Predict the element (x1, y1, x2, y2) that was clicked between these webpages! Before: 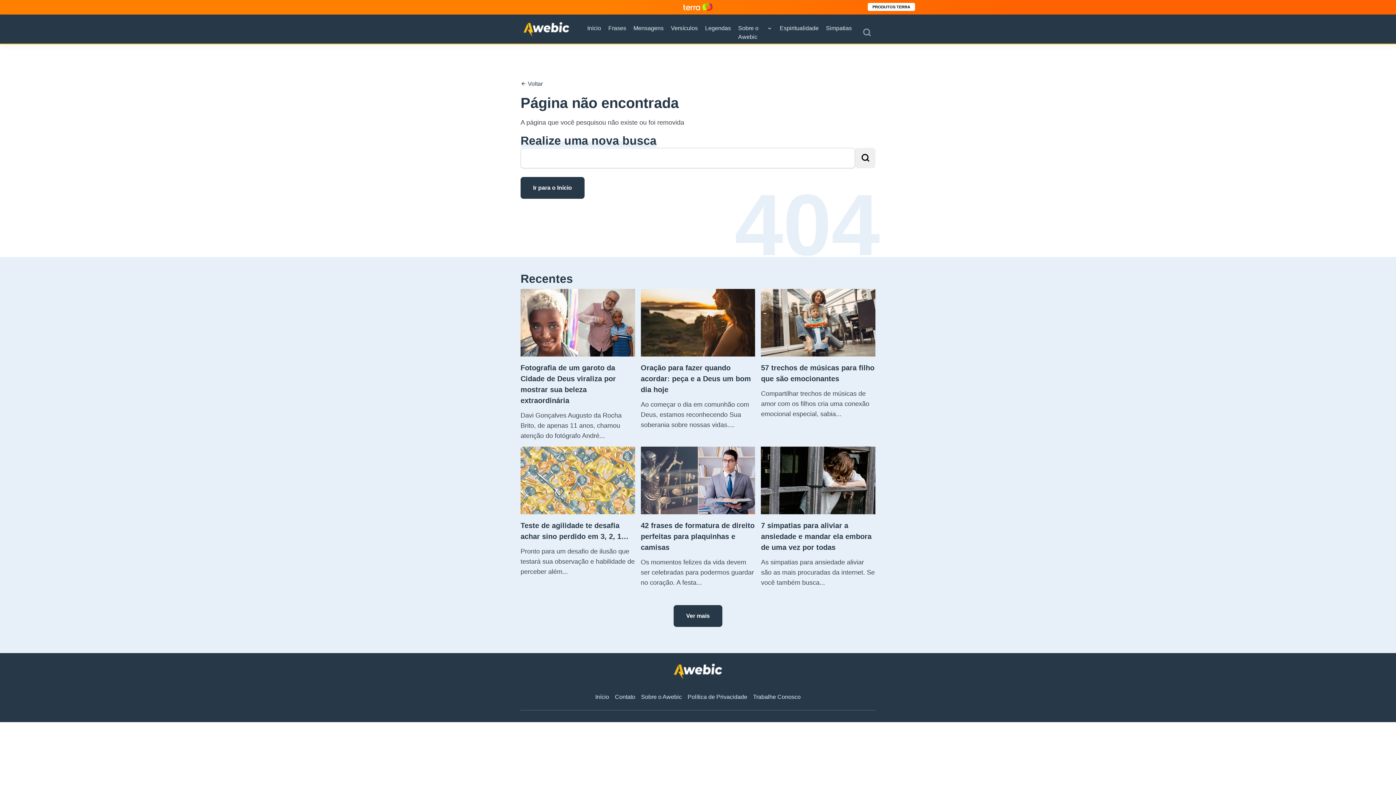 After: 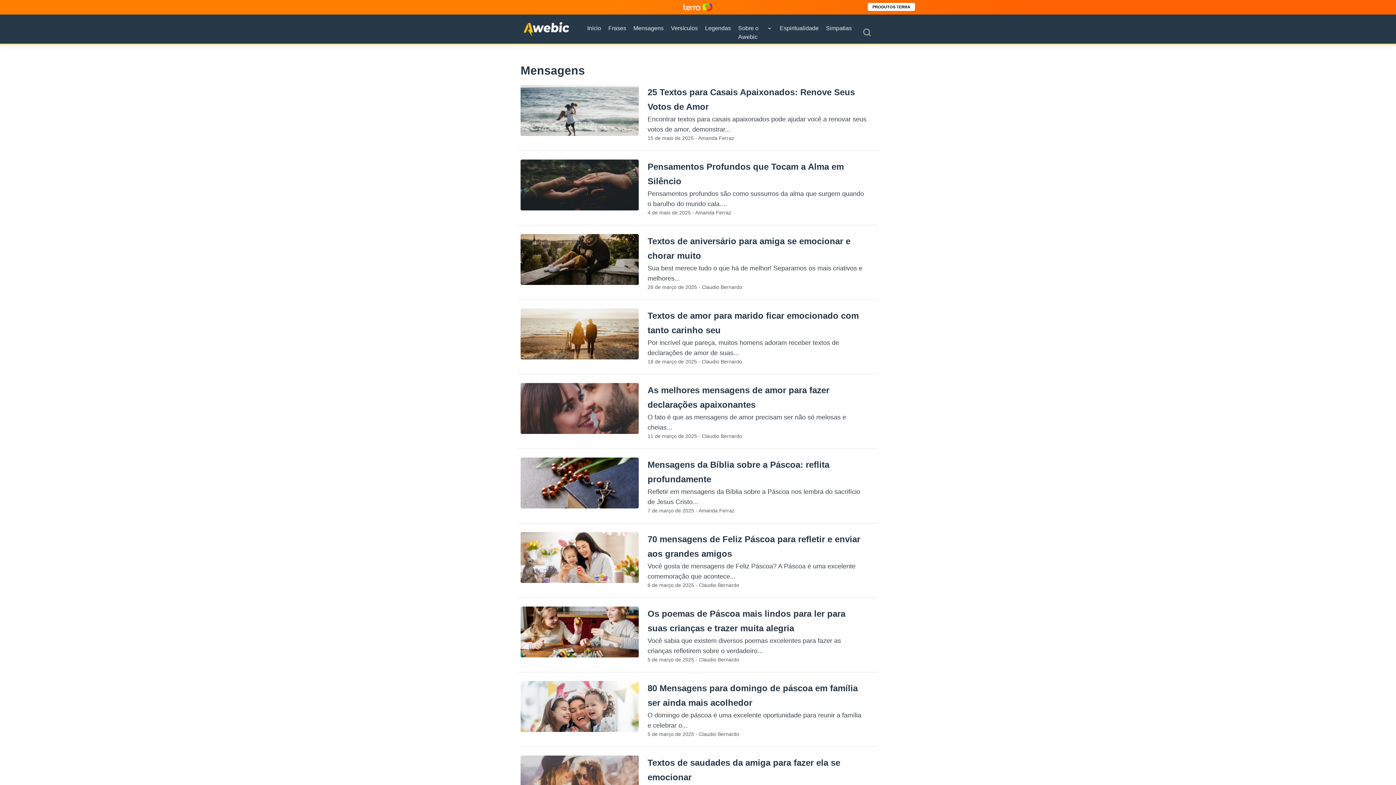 Action: bbox: (633, 24, 663, 32) label: Mensagens